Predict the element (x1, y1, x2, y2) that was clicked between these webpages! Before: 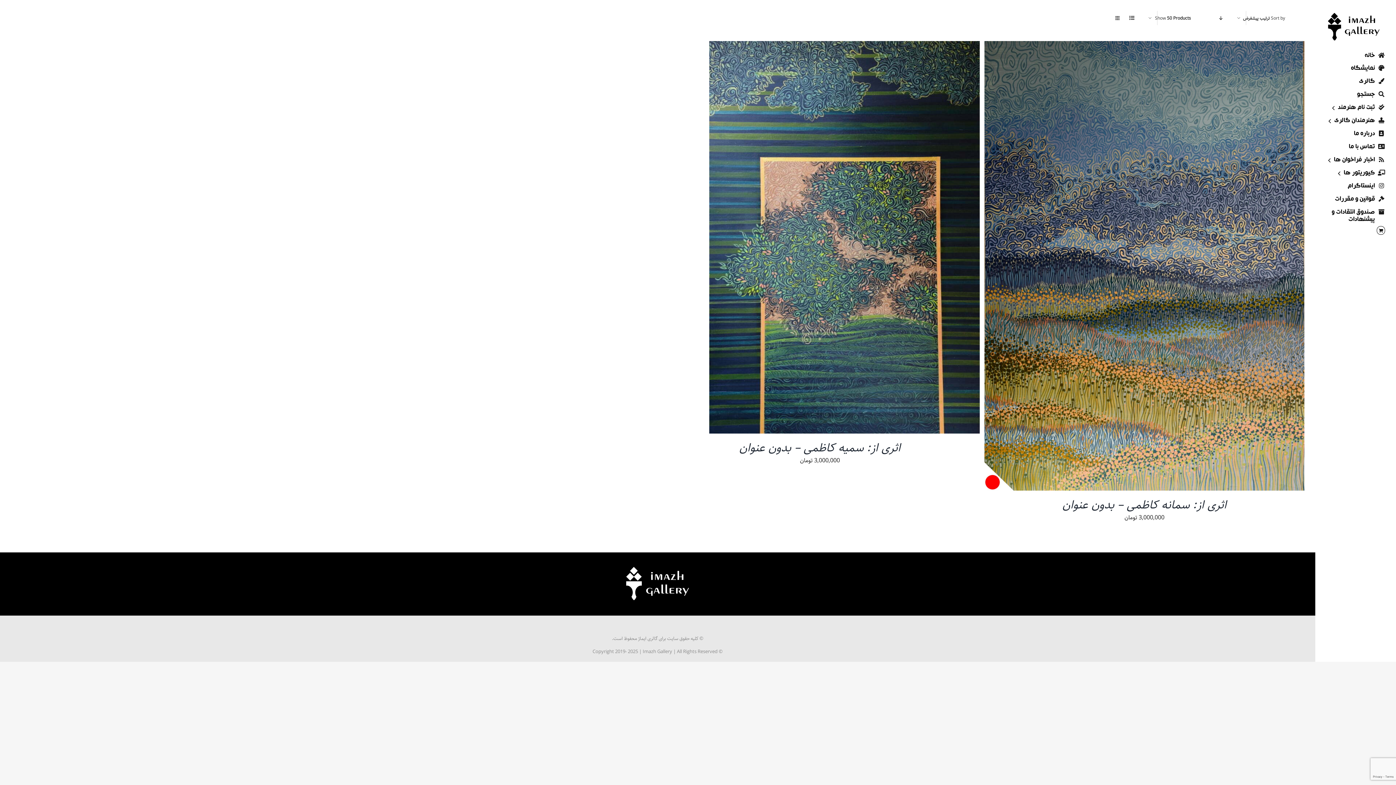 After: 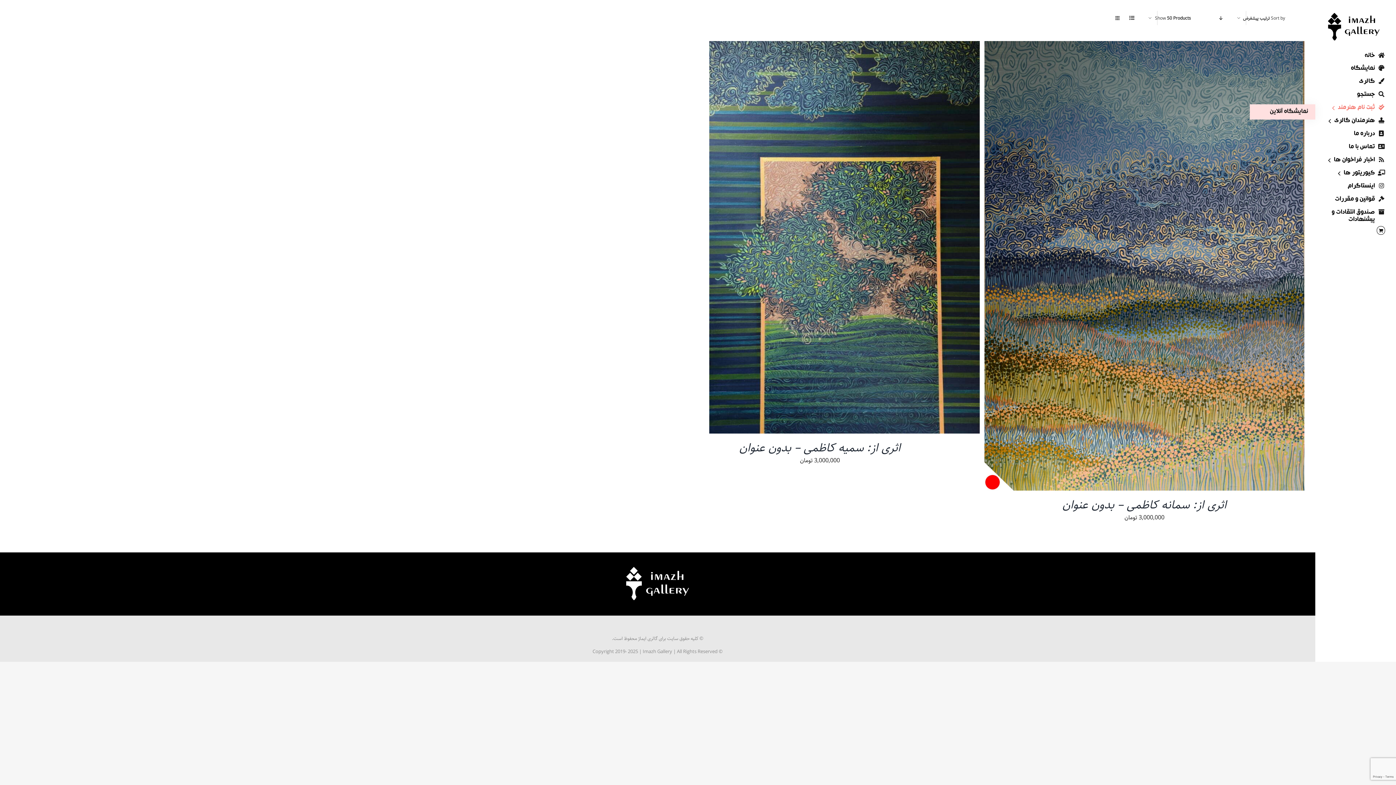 Action: bbox: (1315, 104, 1396, 117) label: ثبت نام هنرمند